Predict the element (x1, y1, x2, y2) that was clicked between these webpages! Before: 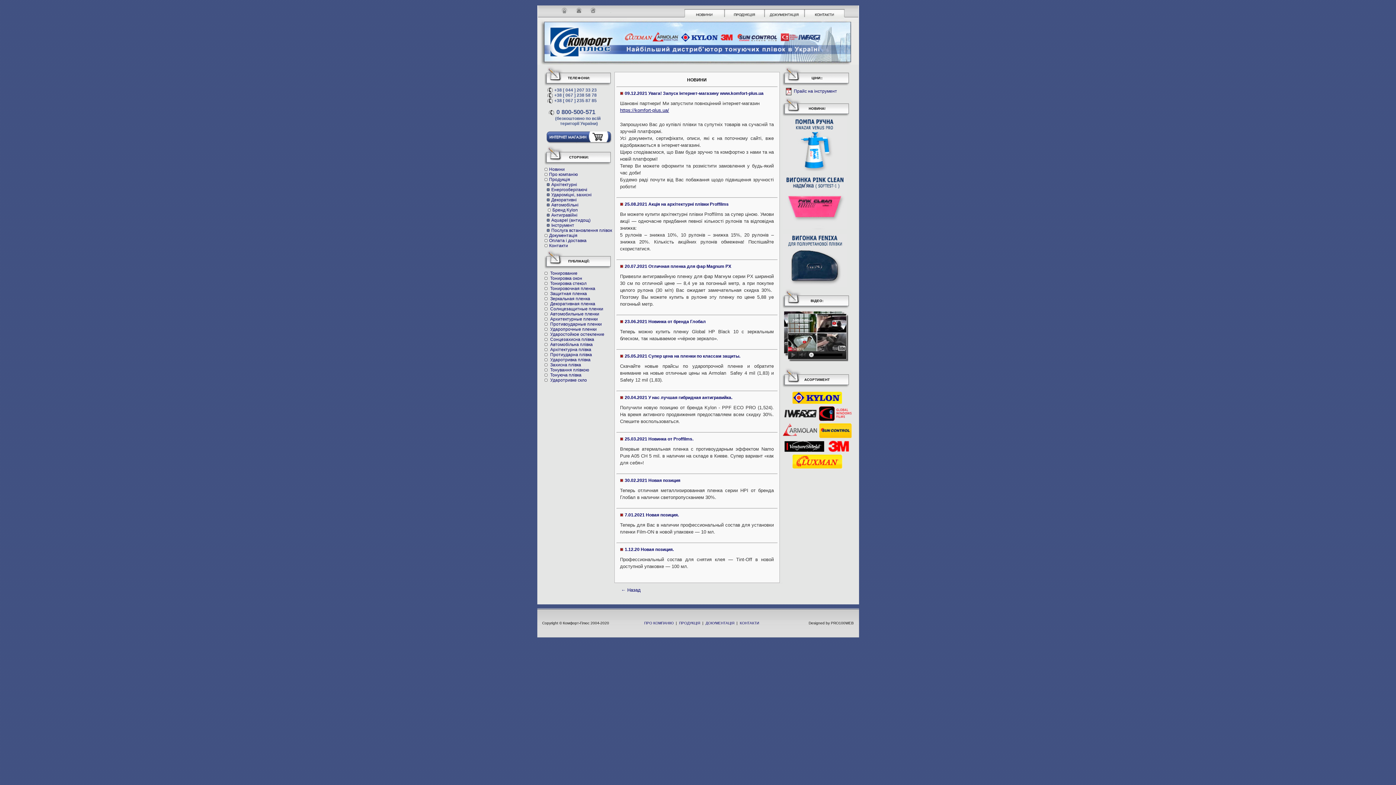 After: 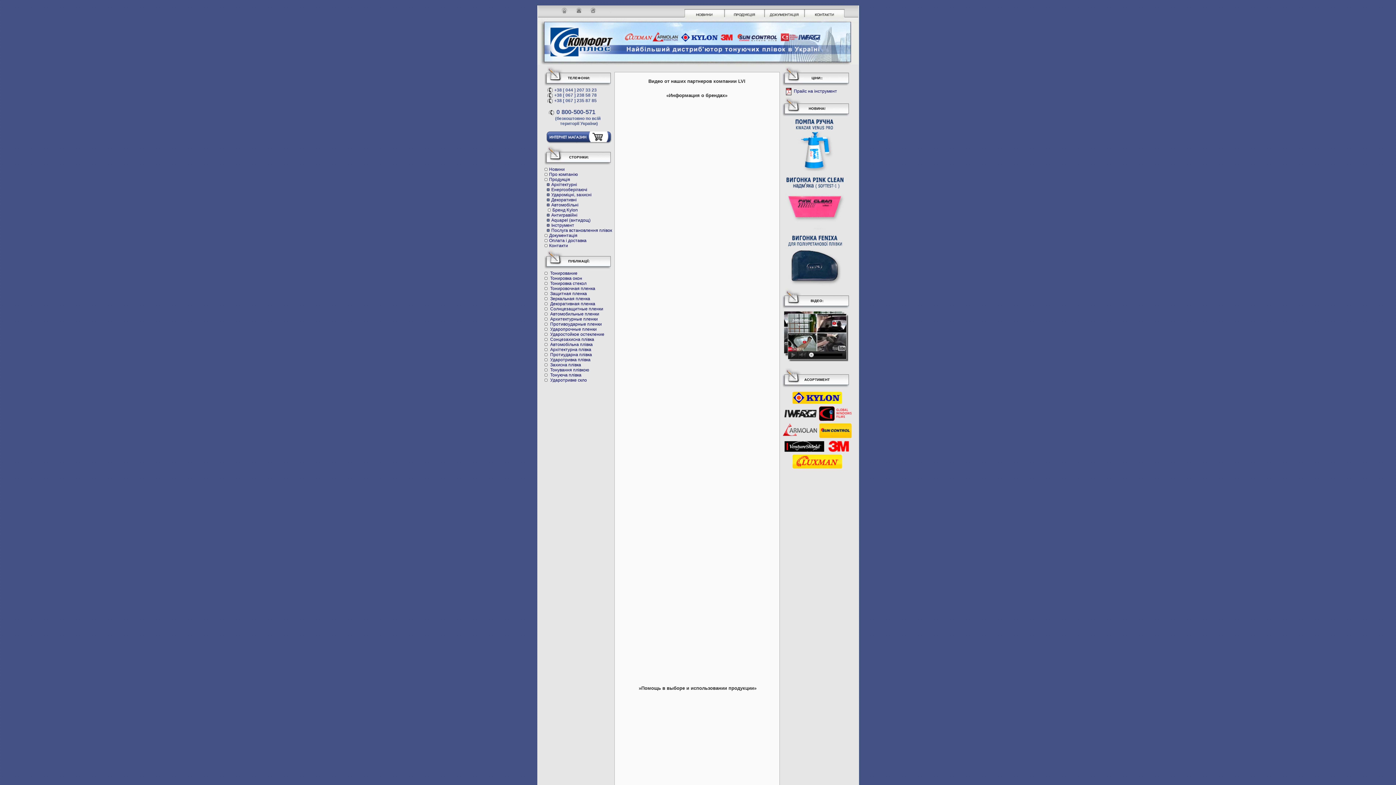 Action: bbox: (782, 333, 848, 338)